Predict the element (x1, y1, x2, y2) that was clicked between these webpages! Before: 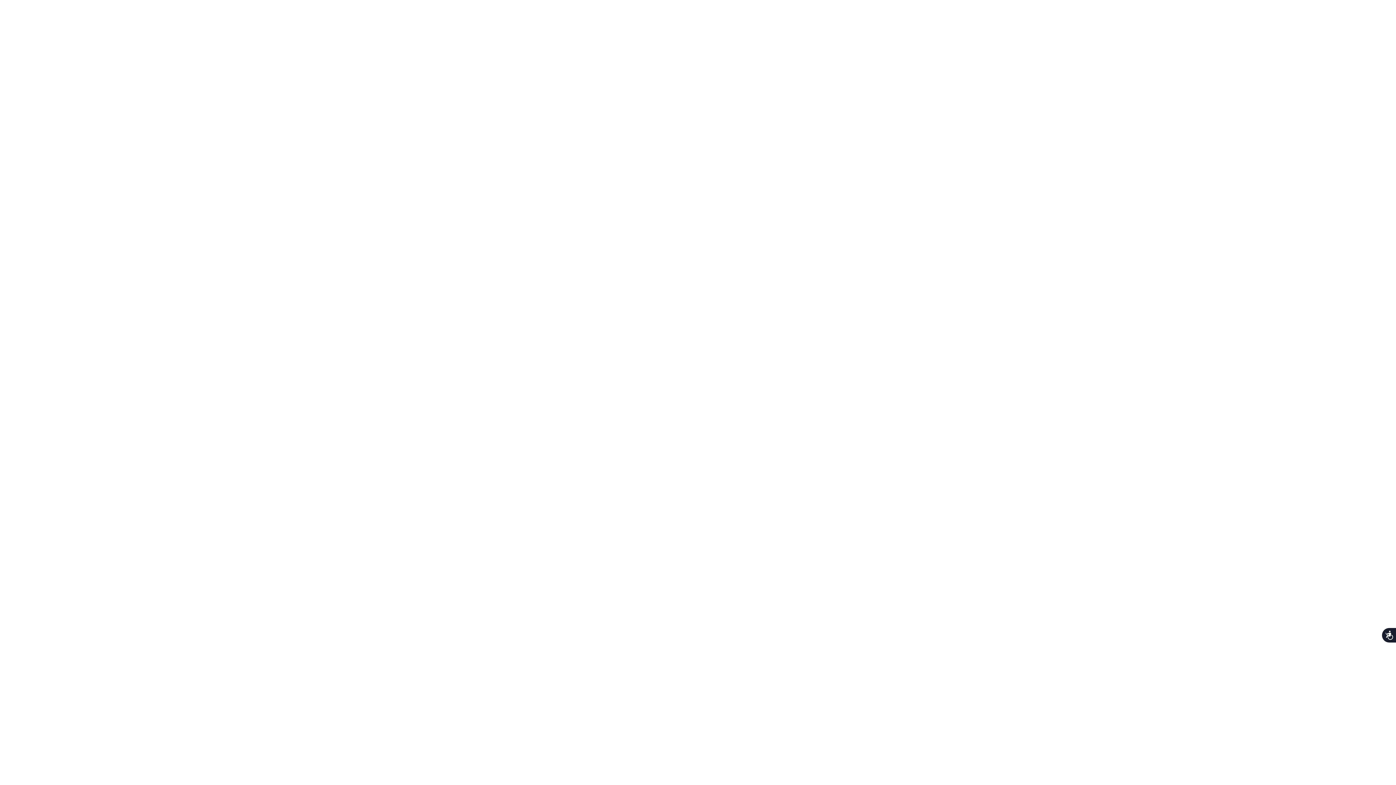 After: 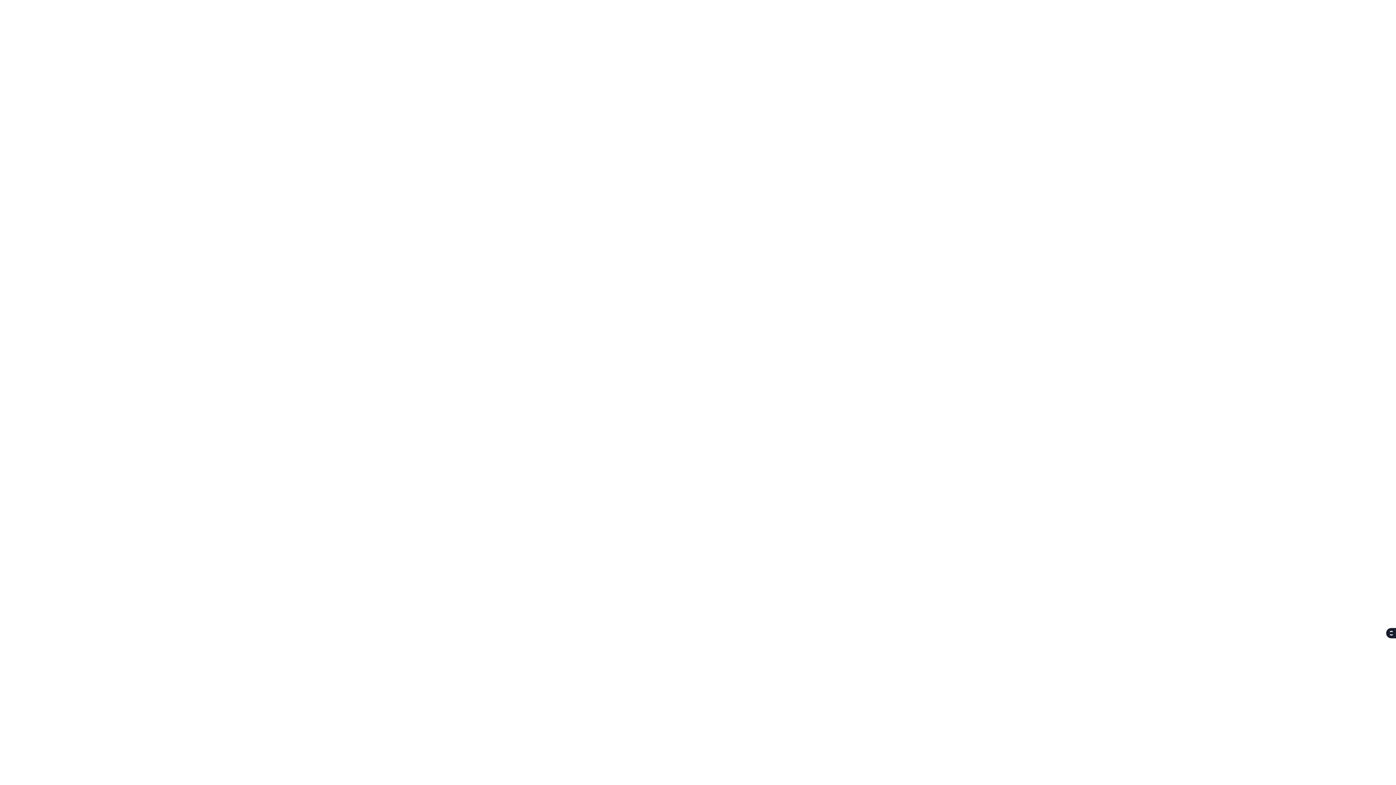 Action: label: נגישות bbox: (1382, 628, 1396, 642)